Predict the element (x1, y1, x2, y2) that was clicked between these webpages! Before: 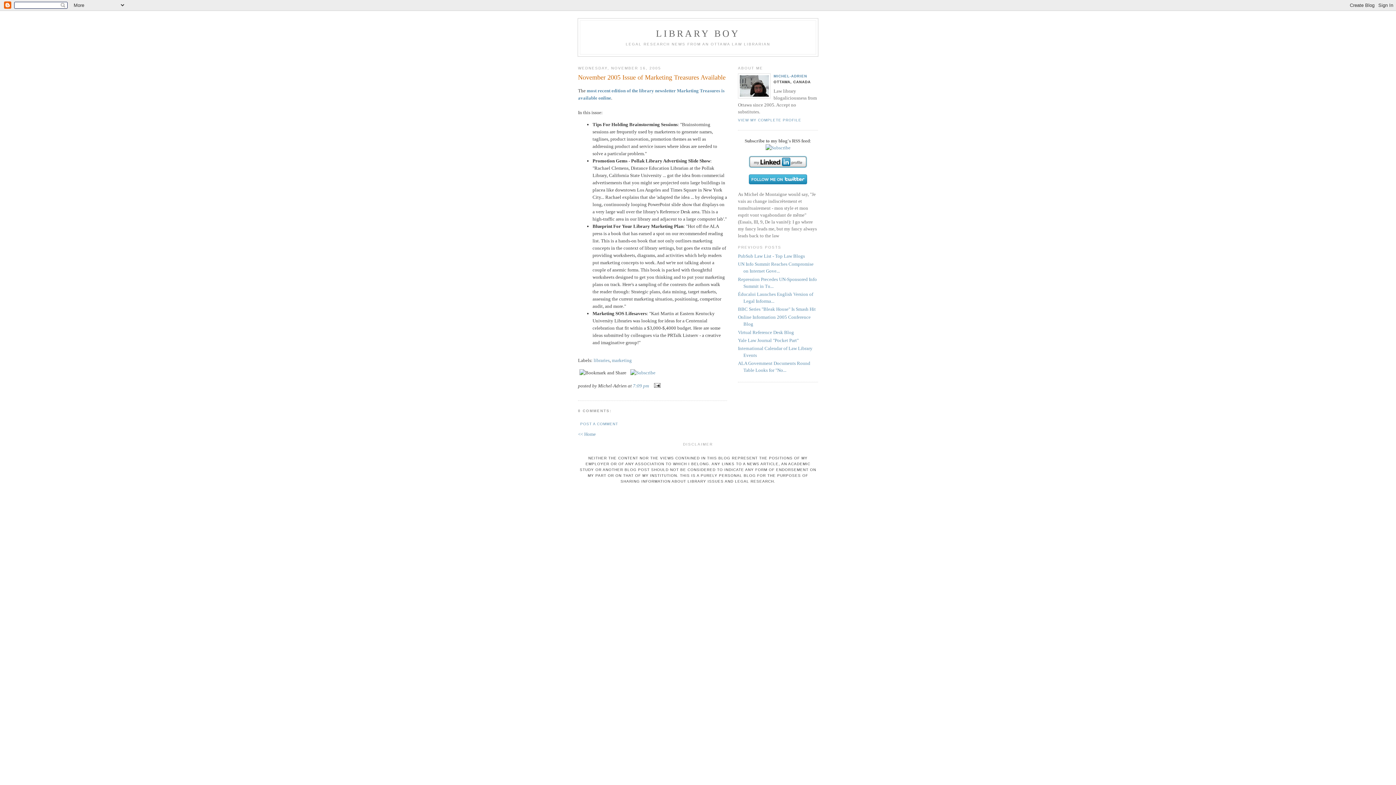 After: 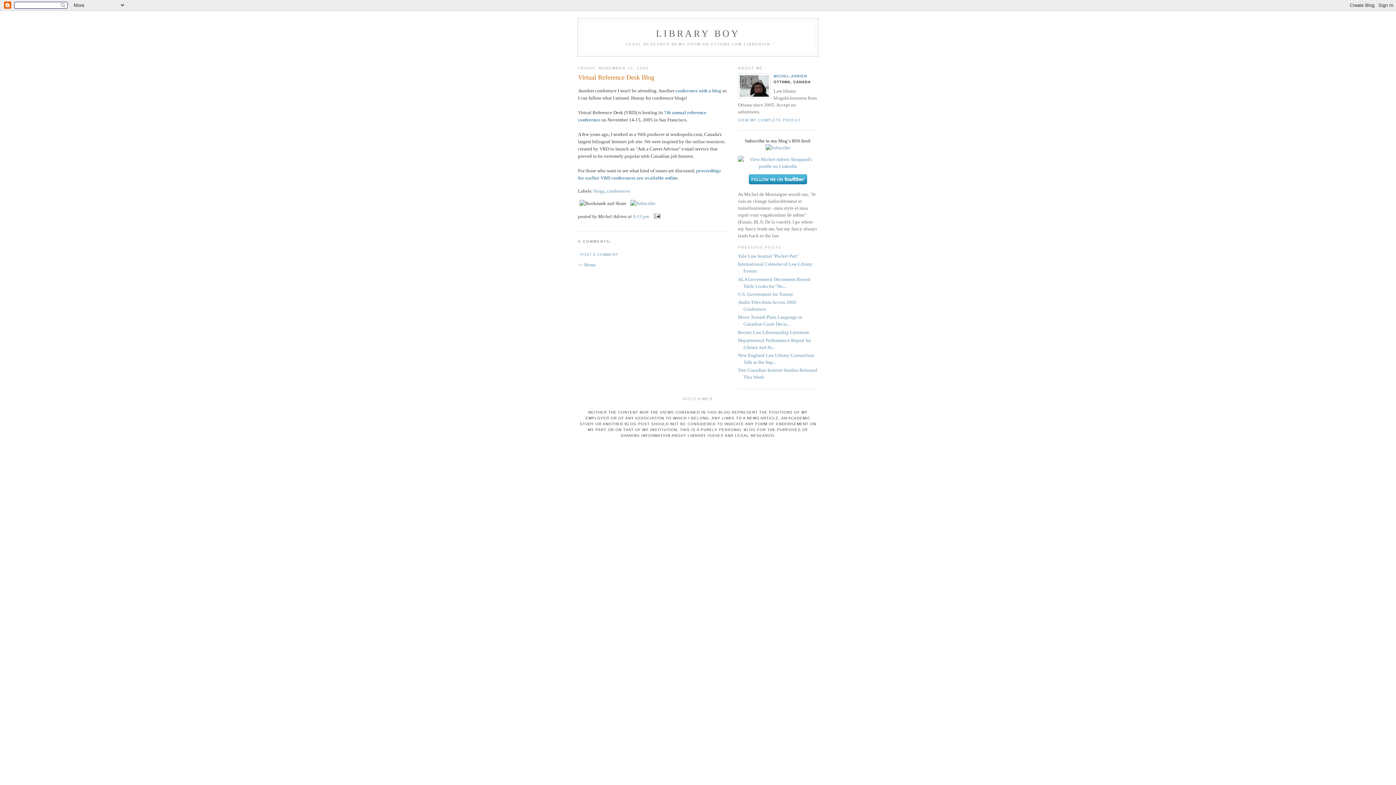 Action: bbox: (738, 329, 794, 335) label: Virtual Reference Desk Blog